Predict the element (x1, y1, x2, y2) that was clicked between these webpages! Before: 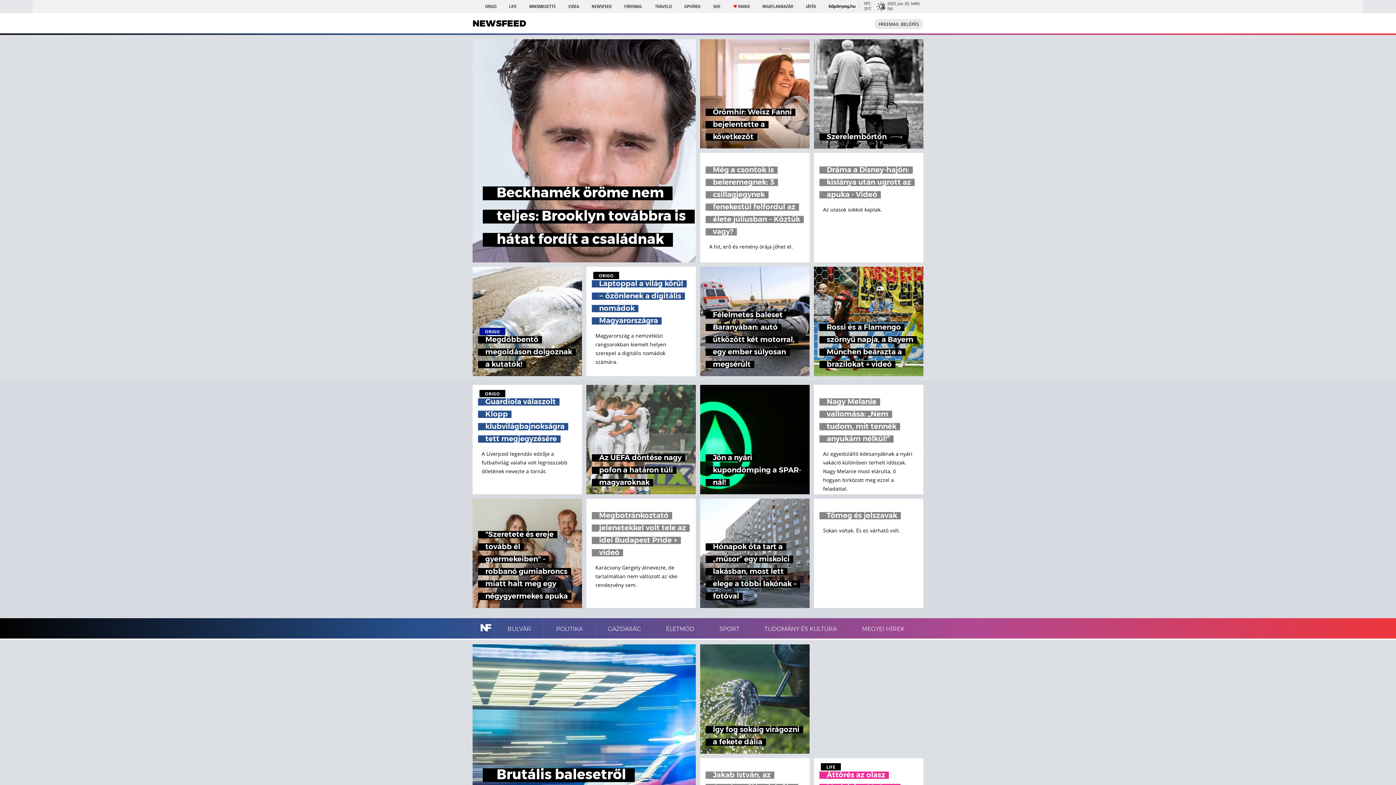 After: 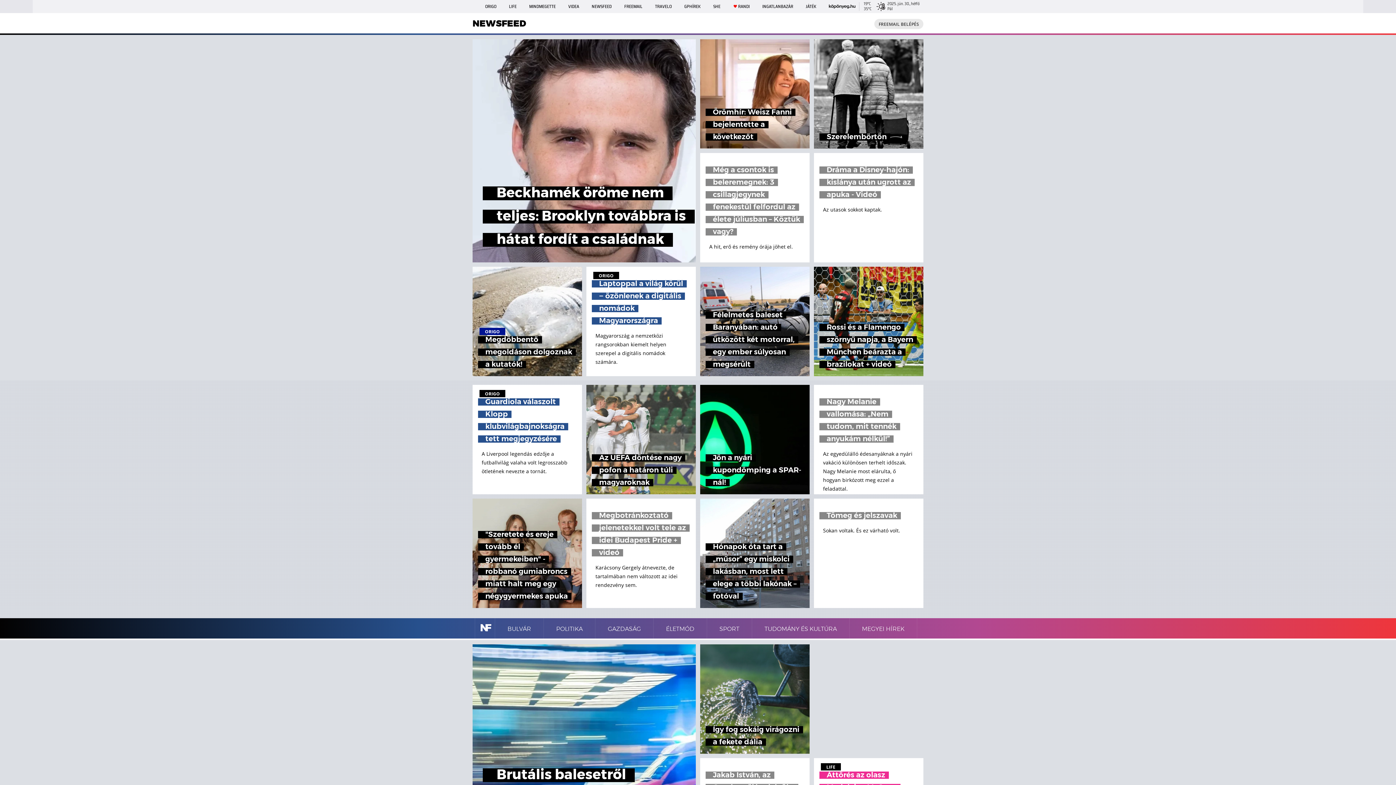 Action: bbox: (829, 0, 887, 13) label:  
19°C
35°C
 